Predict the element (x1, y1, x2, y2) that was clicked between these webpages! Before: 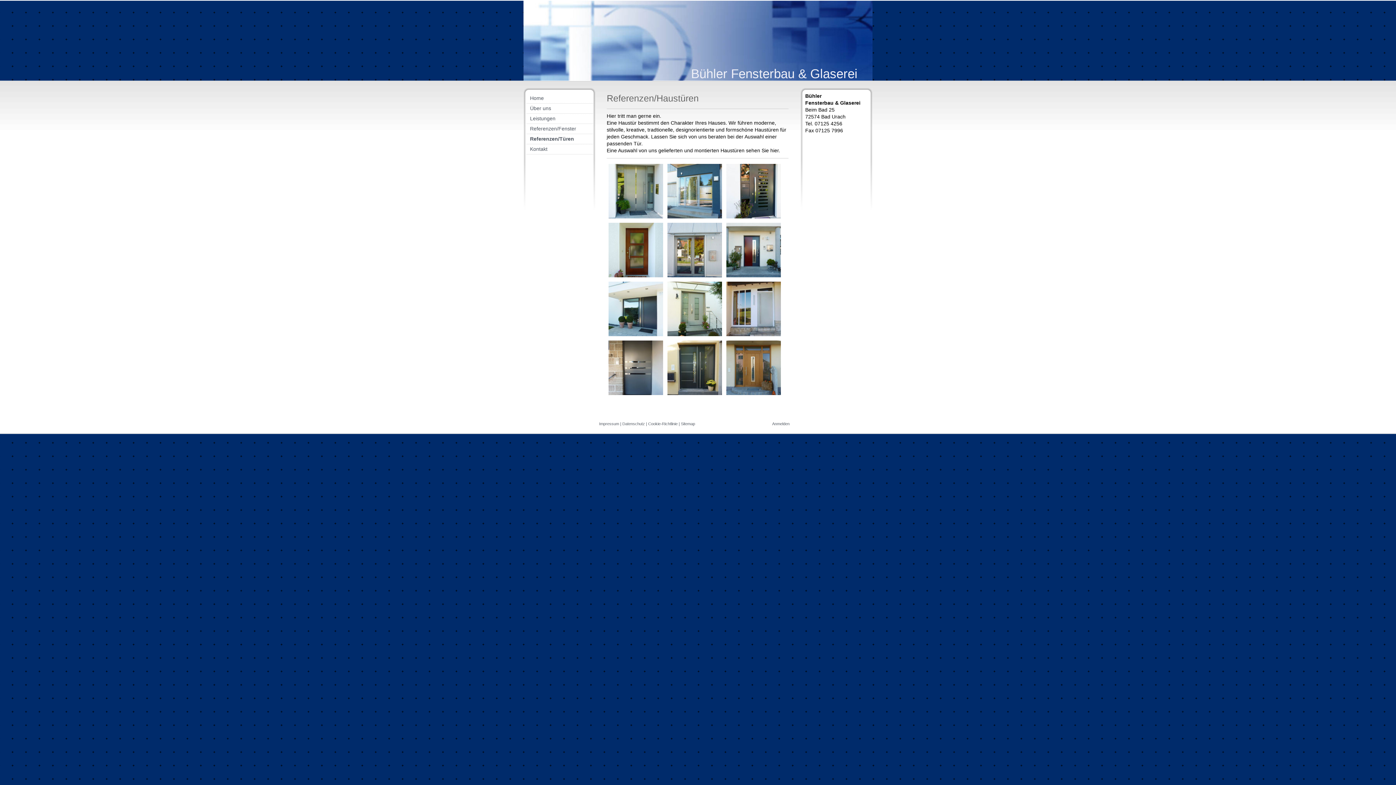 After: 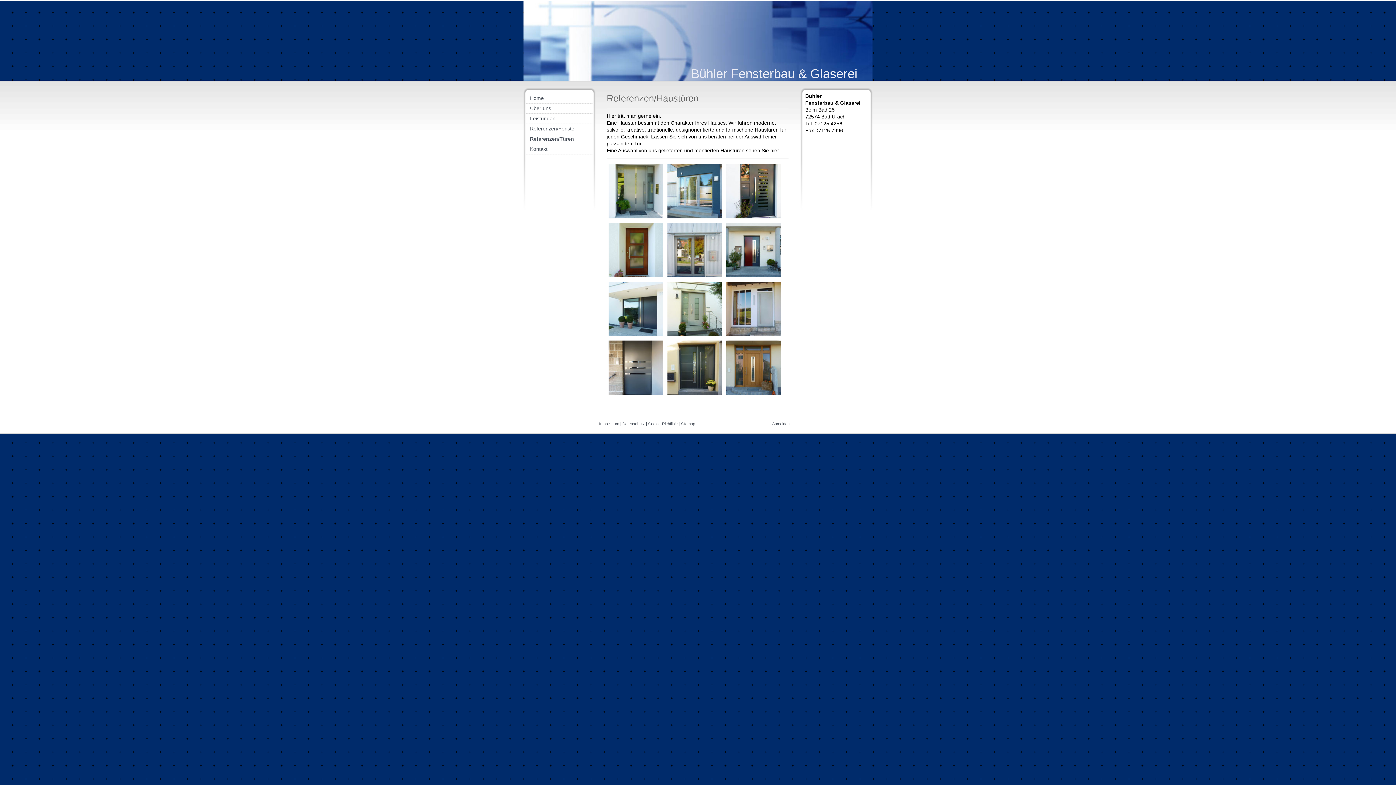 Action: label: Referenzen/Türen bbox: (526, 134, 593, 144)